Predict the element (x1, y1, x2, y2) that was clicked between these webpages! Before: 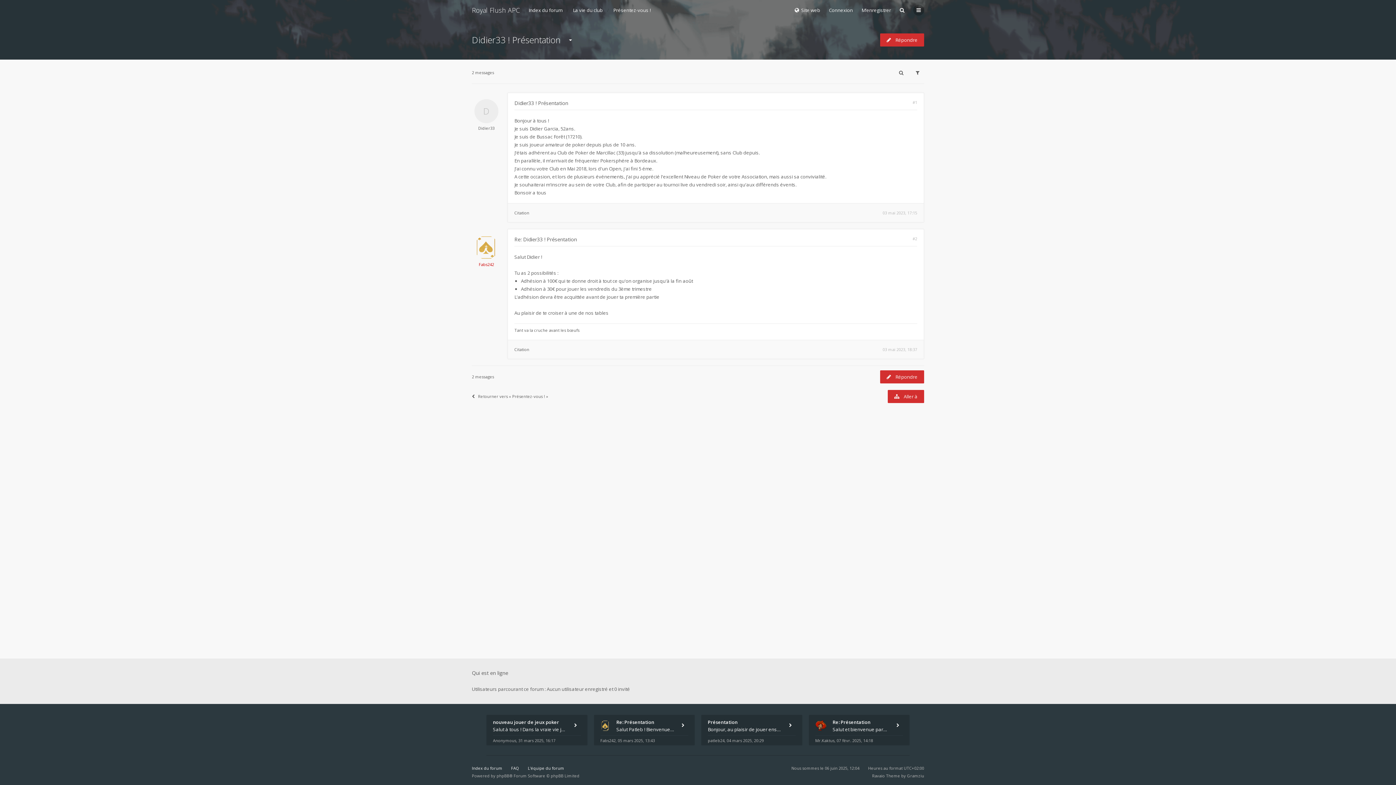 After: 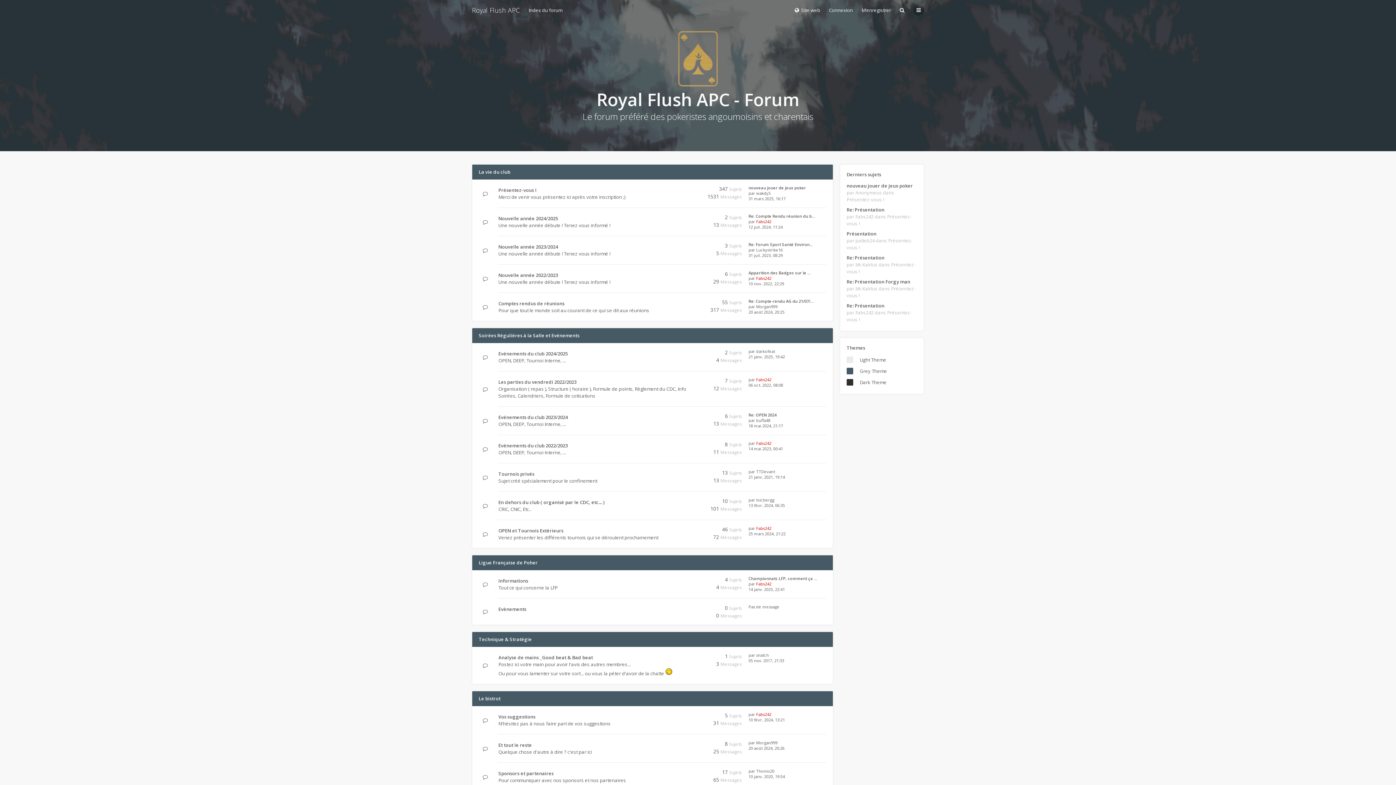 Action: bbox: (528, 6, 562, 13) label: Index du forum